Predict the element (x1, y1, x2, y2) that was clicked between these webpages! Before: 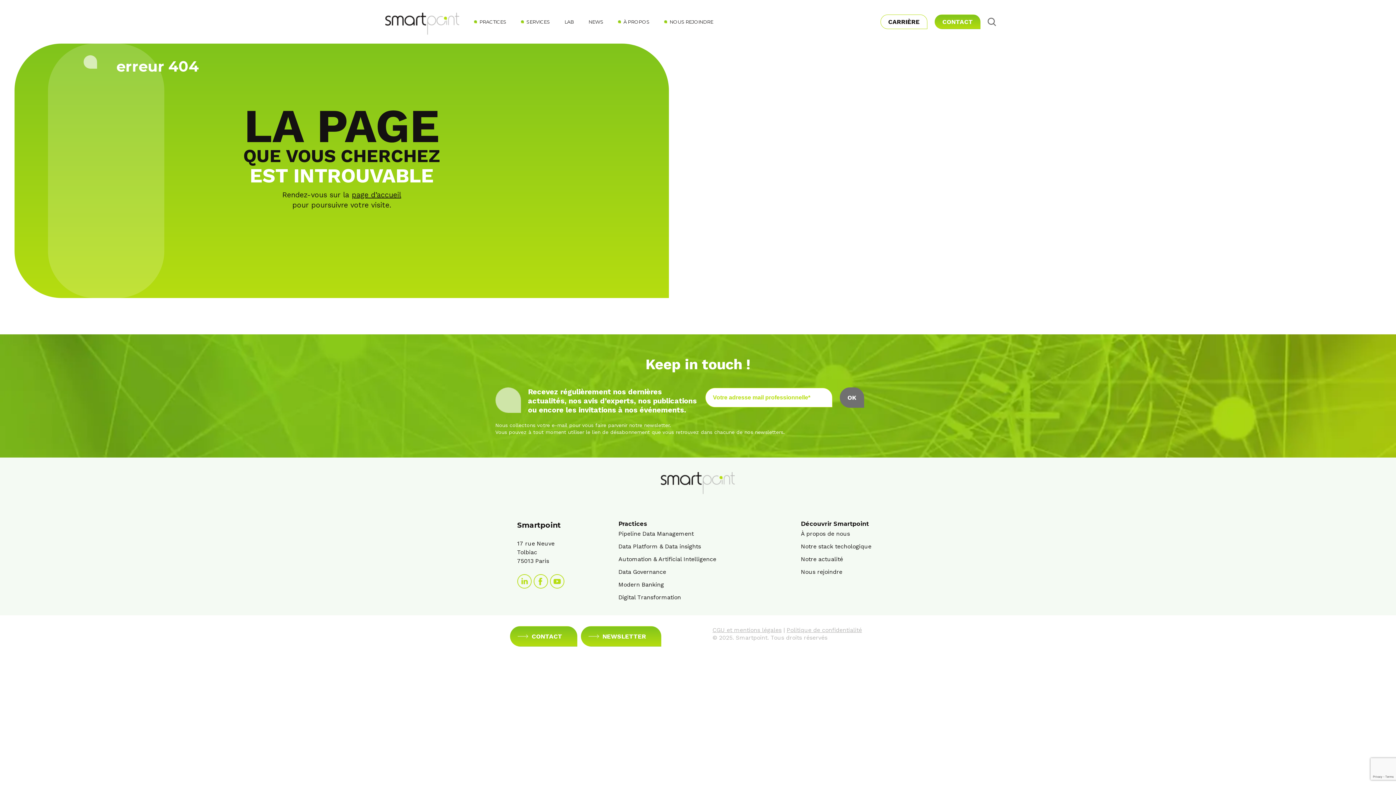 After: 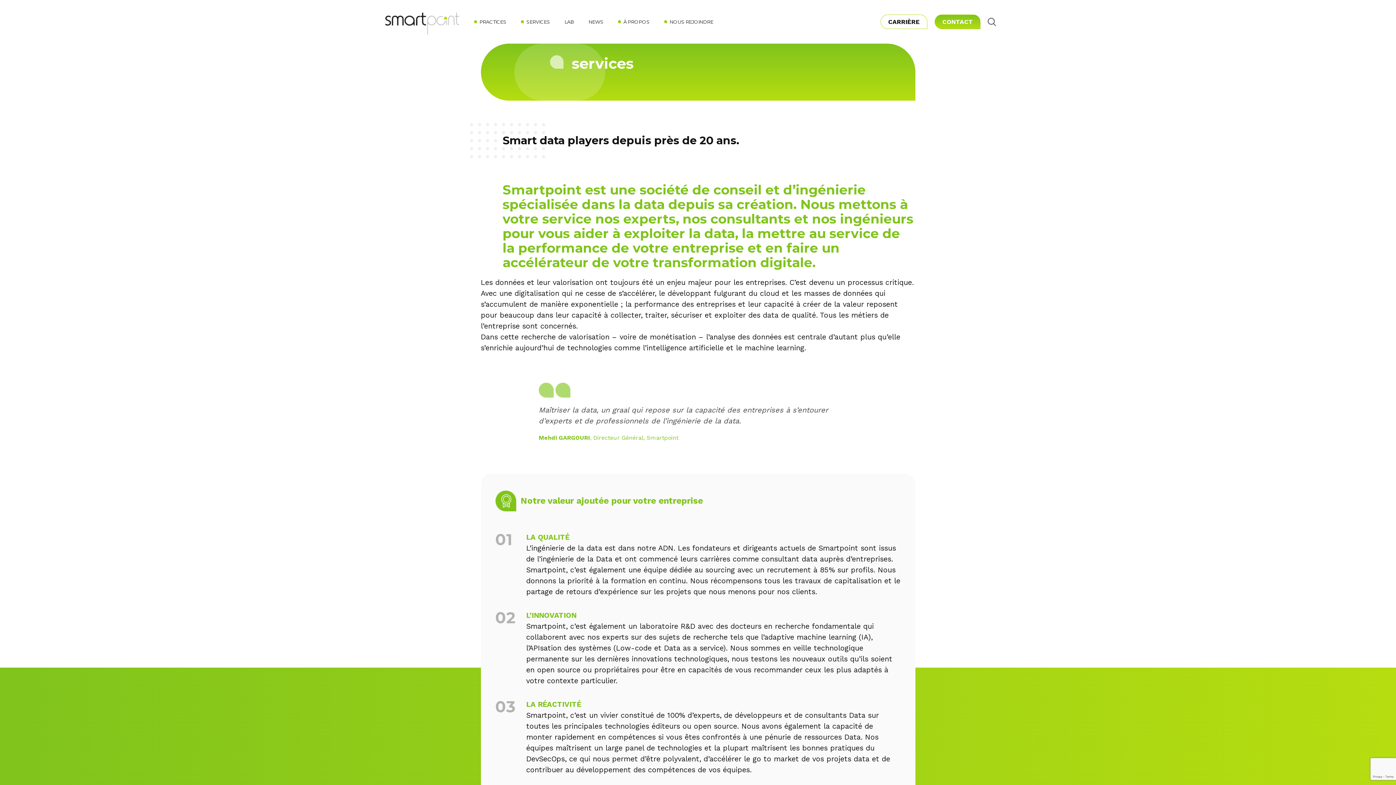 Action: label: SERVICES bbox: (526, 18, 550, 25)